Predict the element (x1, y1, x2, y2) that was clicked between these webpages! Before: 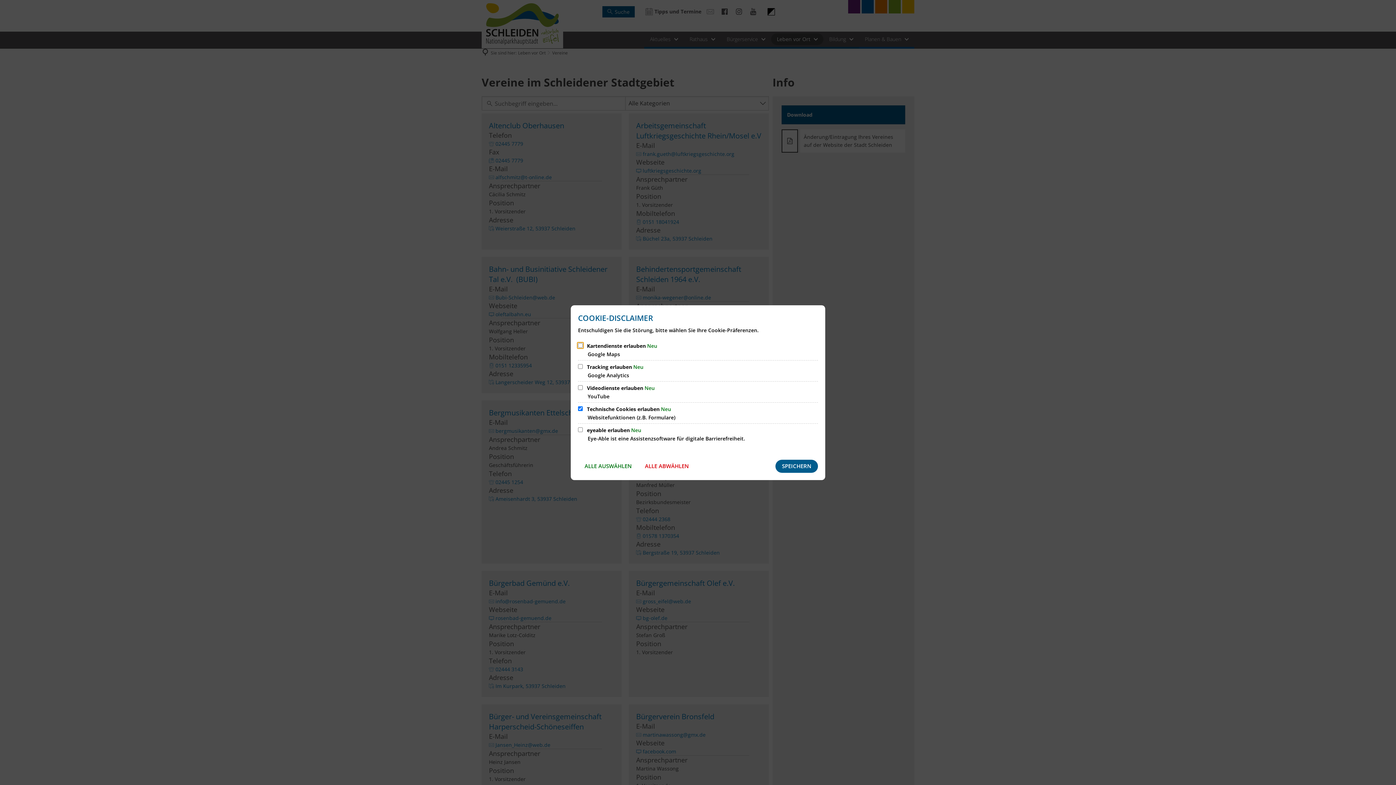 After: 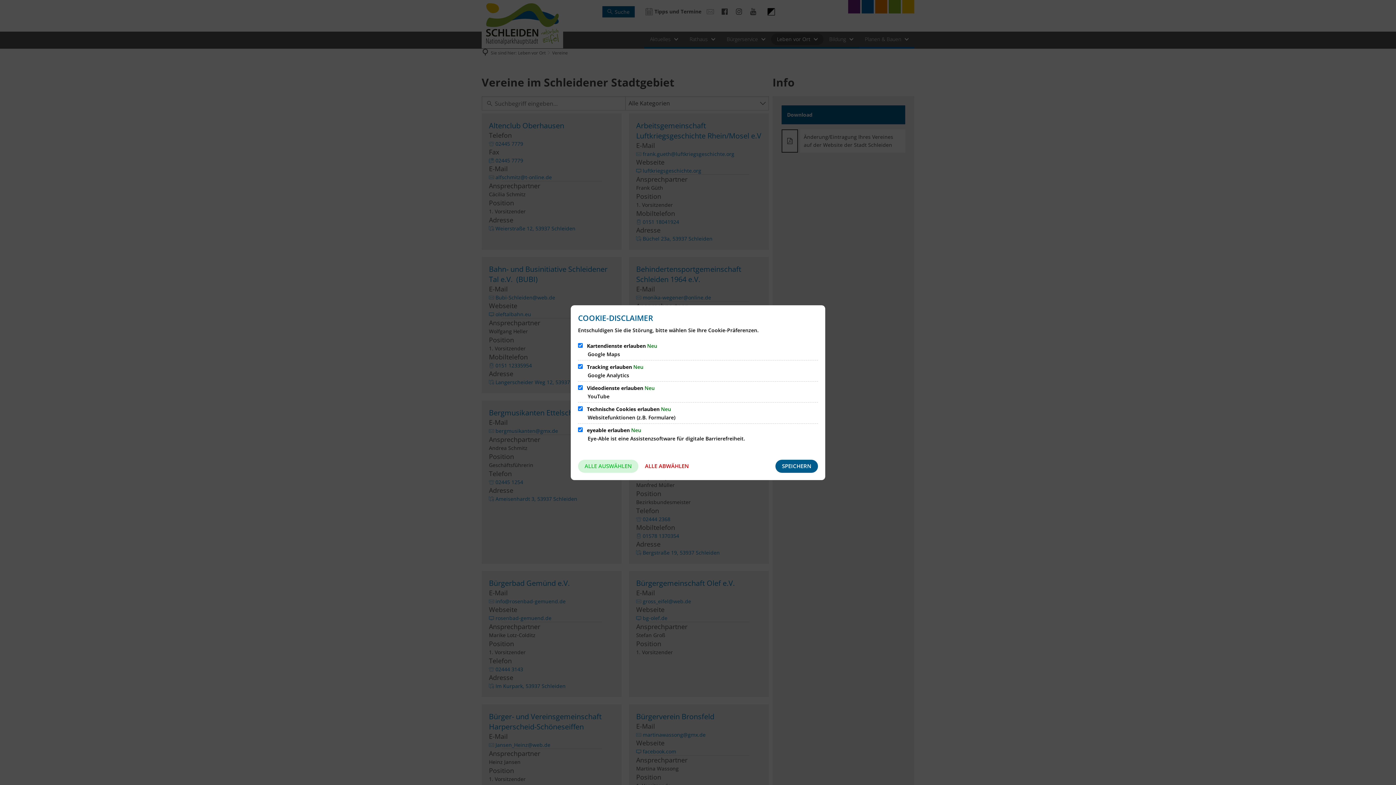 Action: label: ALLE AUSWÄHLEN bbox: (578, 459, 638, 472)